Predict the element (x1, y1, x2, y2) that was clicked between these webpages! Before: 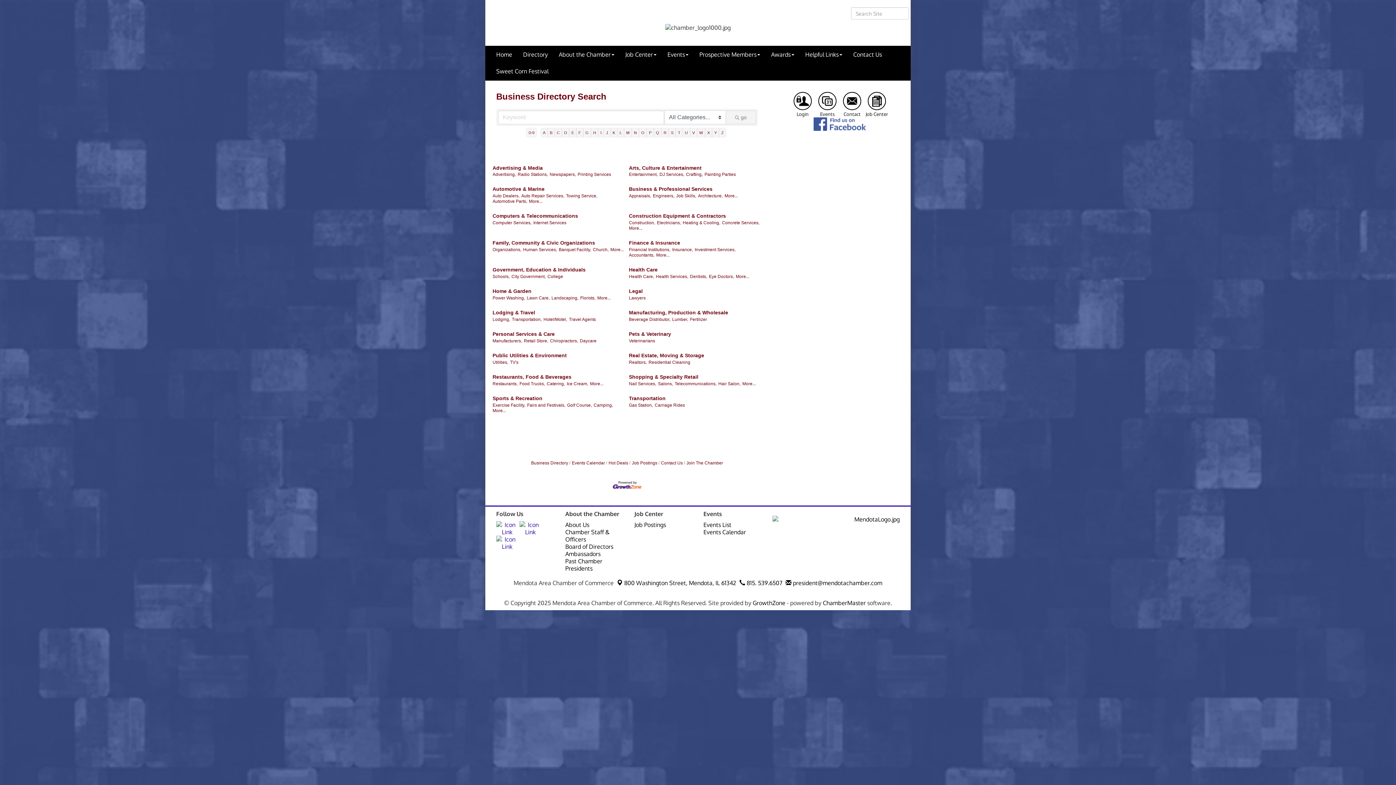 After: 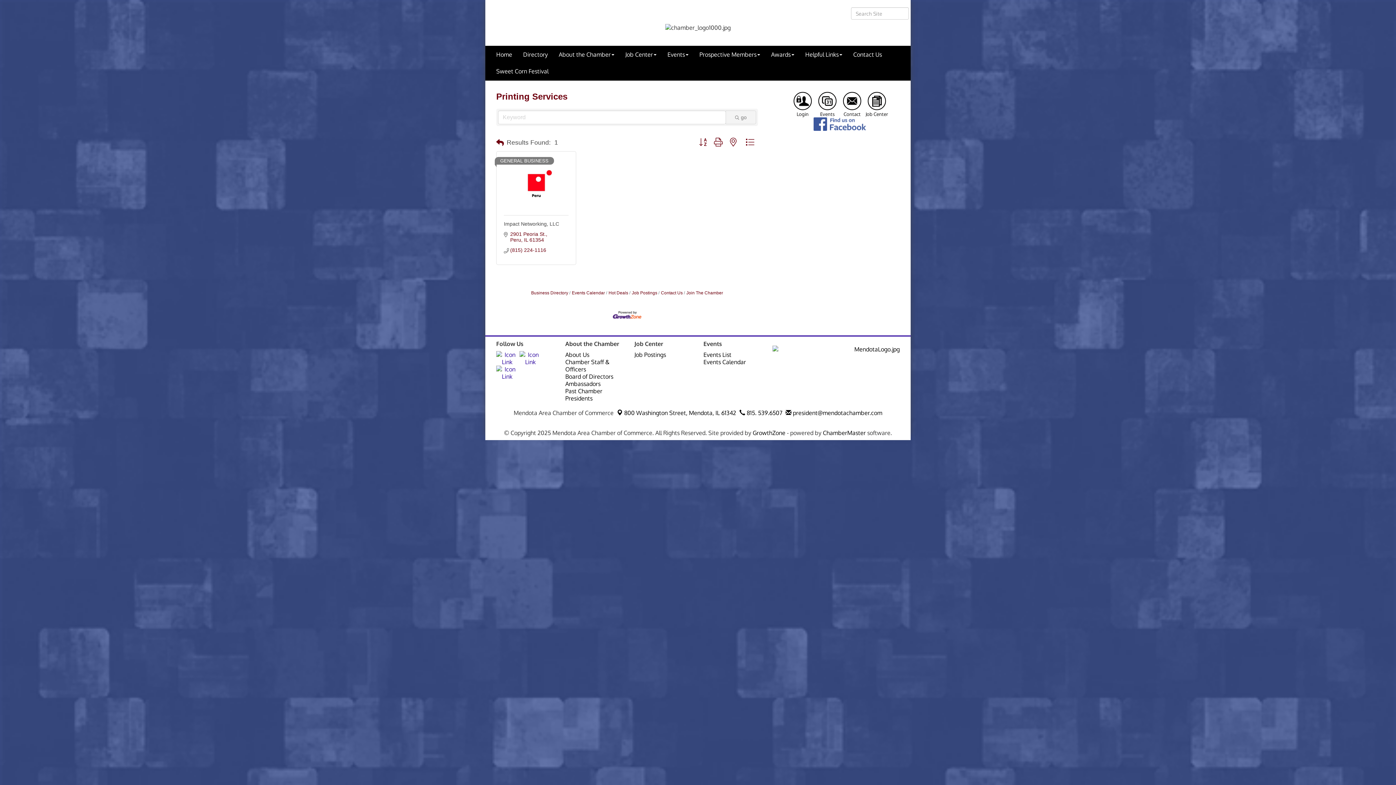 Action: label: Printing Services bbox: (577, 172, 611, 177)